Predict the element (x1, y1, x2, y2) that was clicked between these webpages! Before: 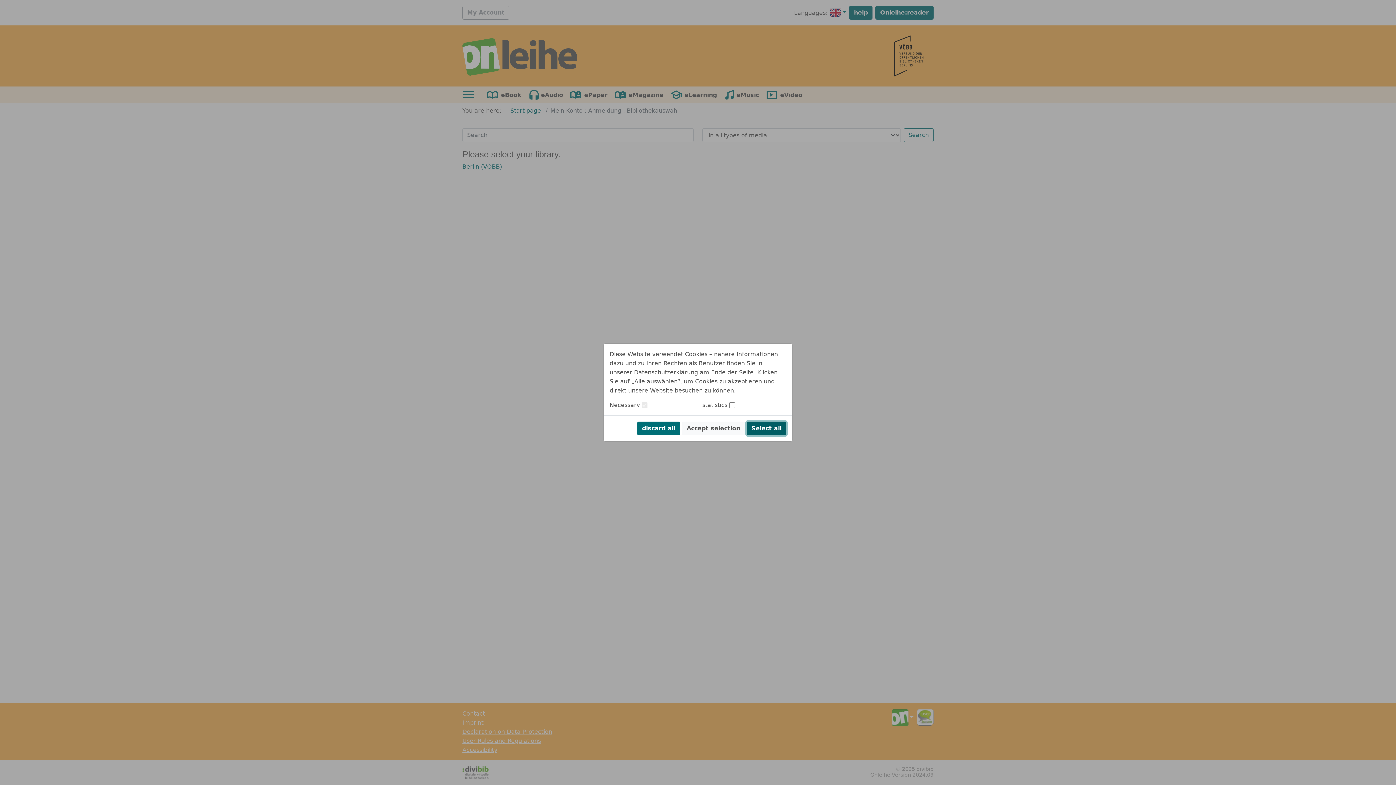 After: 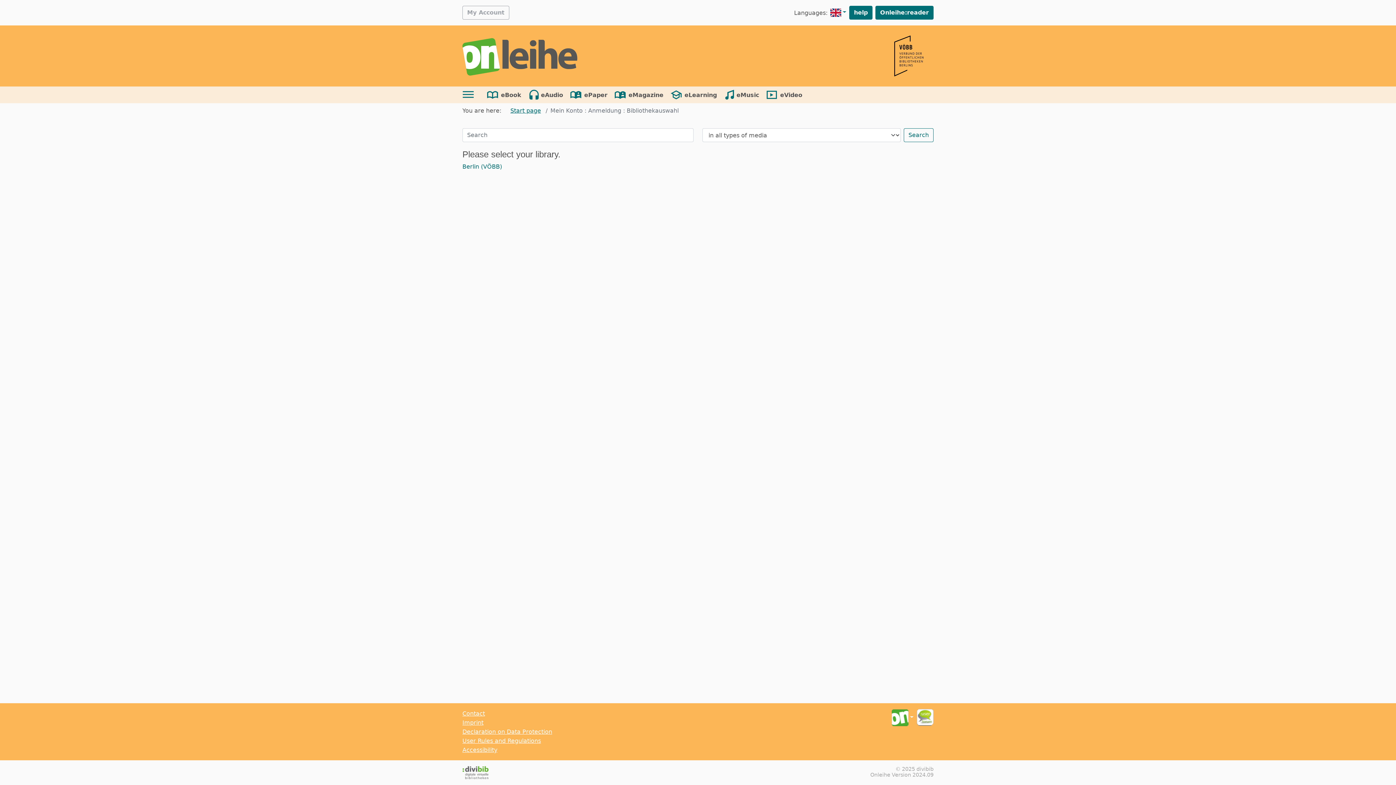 Action: label: discard all bbox: (637, 421, 680, 435)